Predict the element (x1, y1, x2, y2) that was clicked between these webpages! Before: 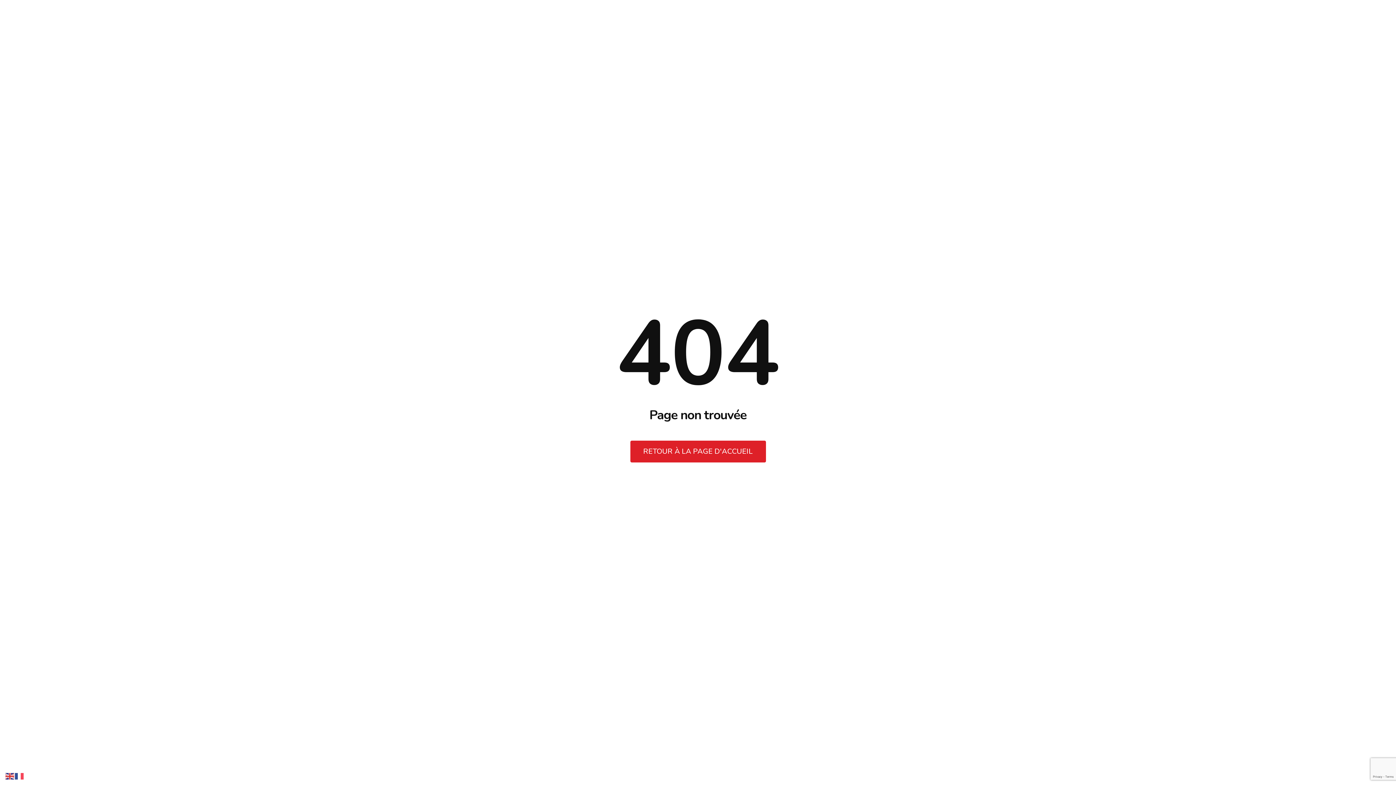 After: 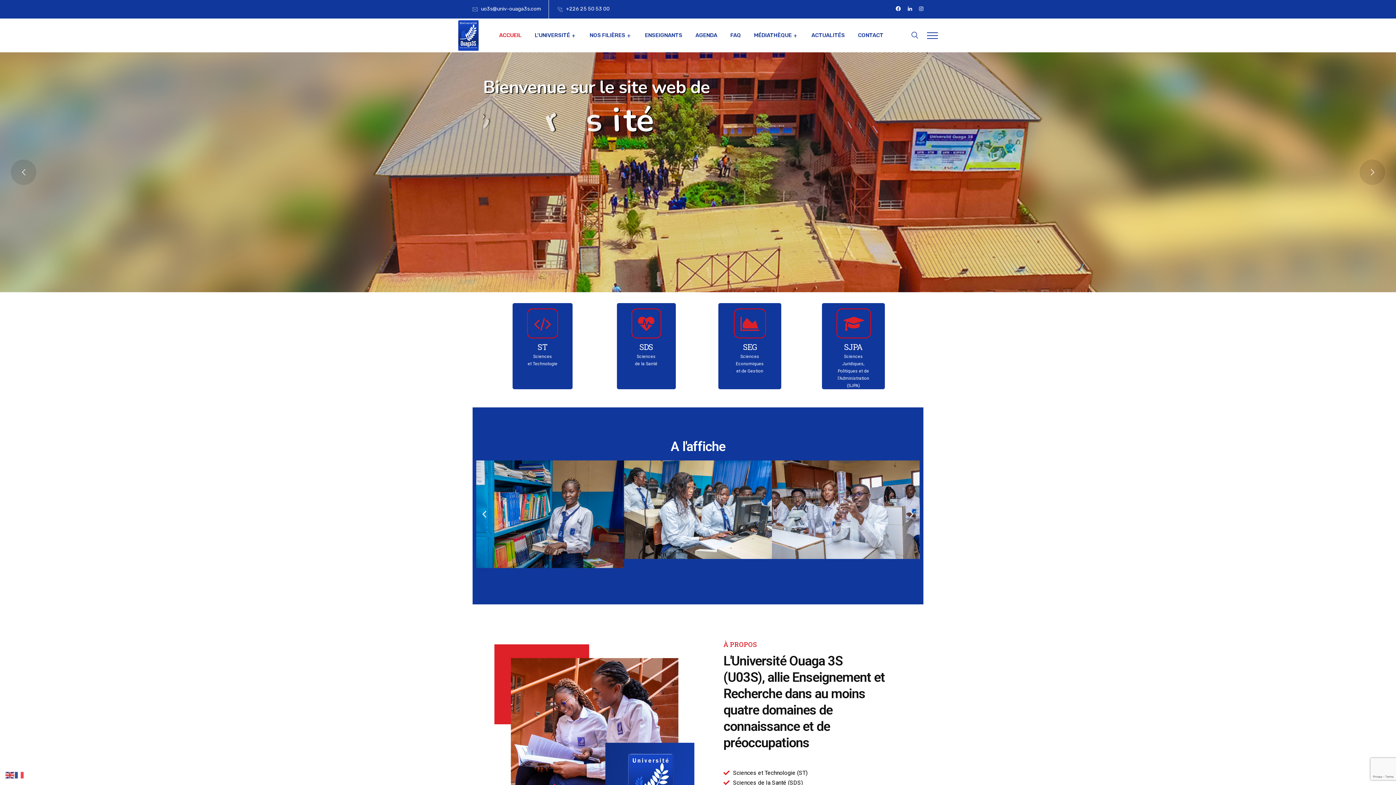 Action: label: RETOUR À LA PAGE D'ACCUEIL bbox: (630, 440, 766, 462)